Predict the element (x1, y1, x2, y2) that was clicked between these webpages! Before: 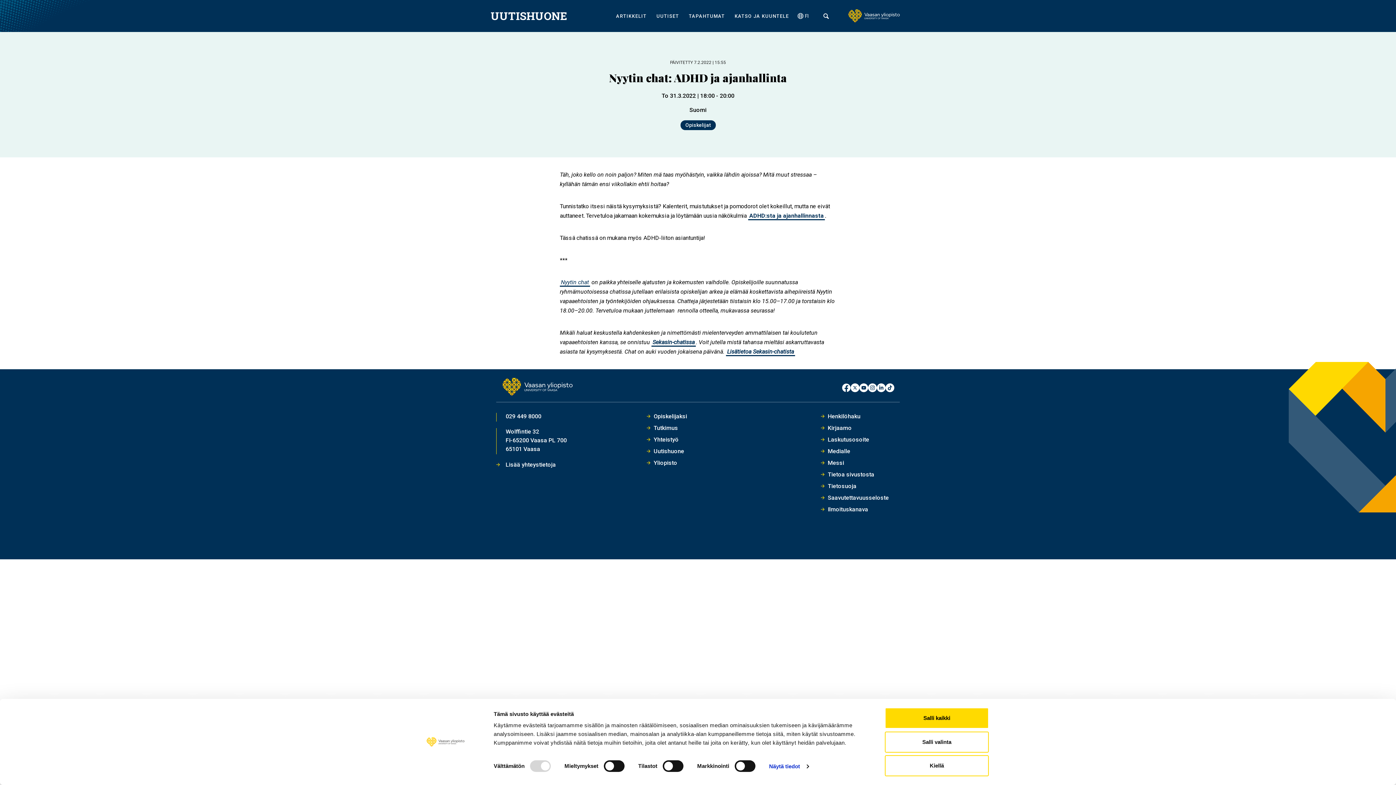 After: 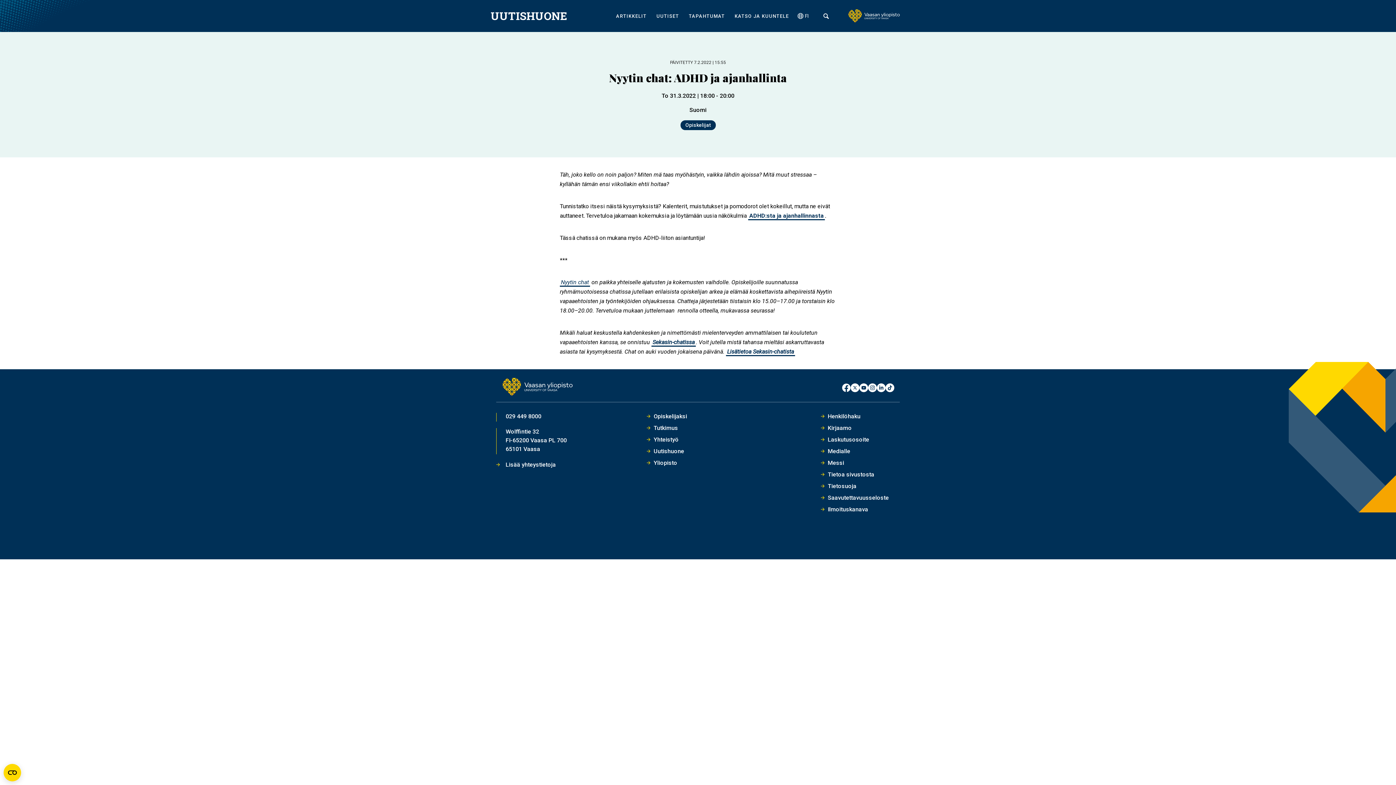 Action: label: Kiellä bbox: (885, 755, 989, 776)